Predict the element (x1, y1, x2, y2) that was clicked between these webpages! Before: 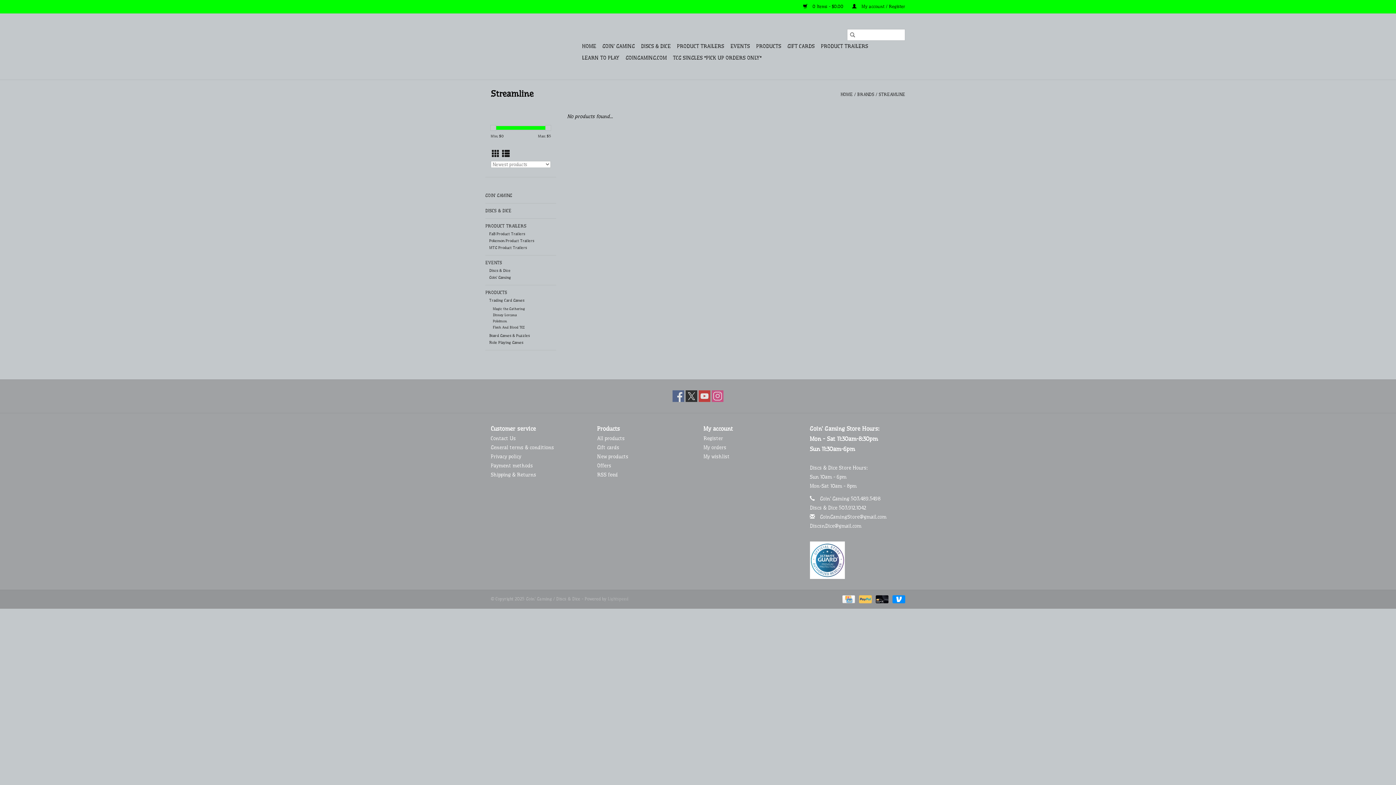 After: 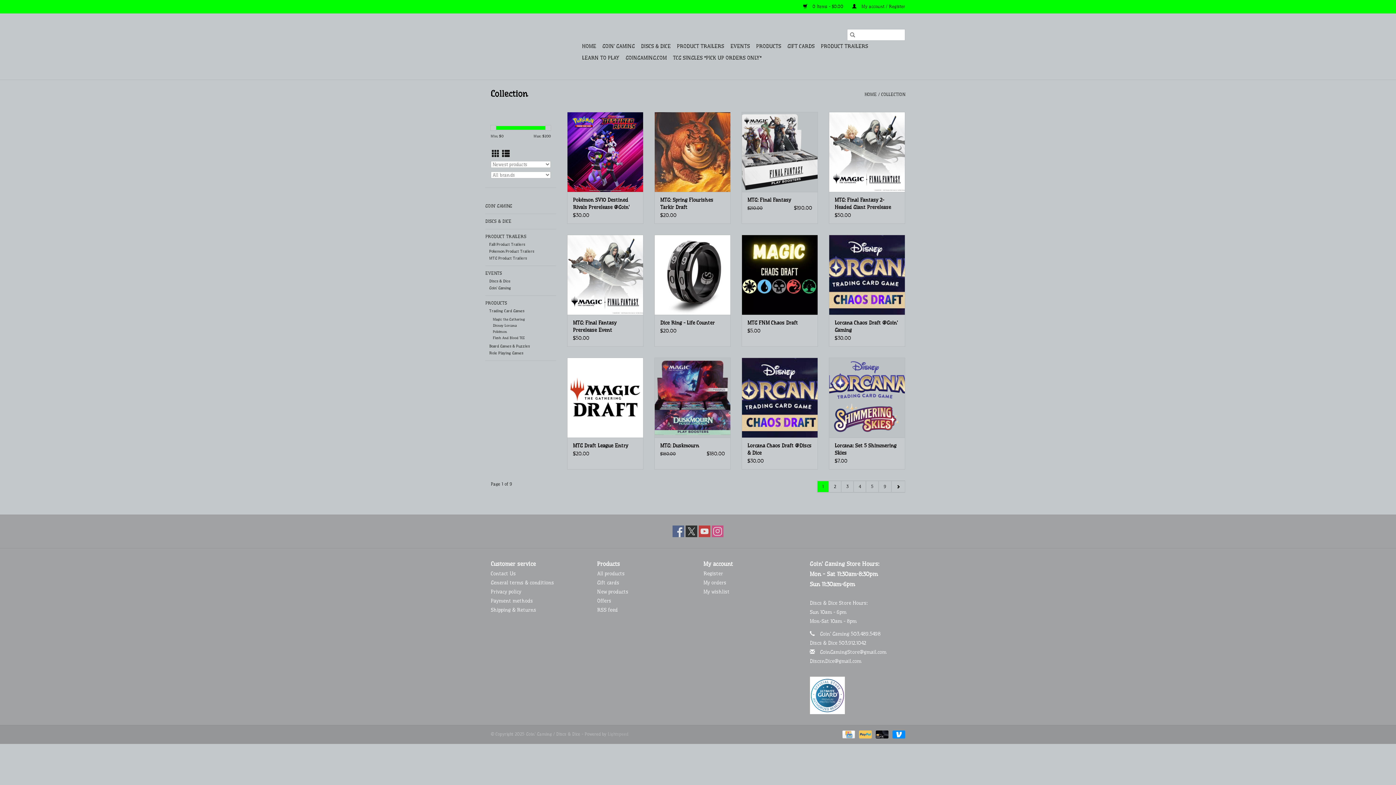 Action: bbox: (597, 453, 628, 459) label: New products